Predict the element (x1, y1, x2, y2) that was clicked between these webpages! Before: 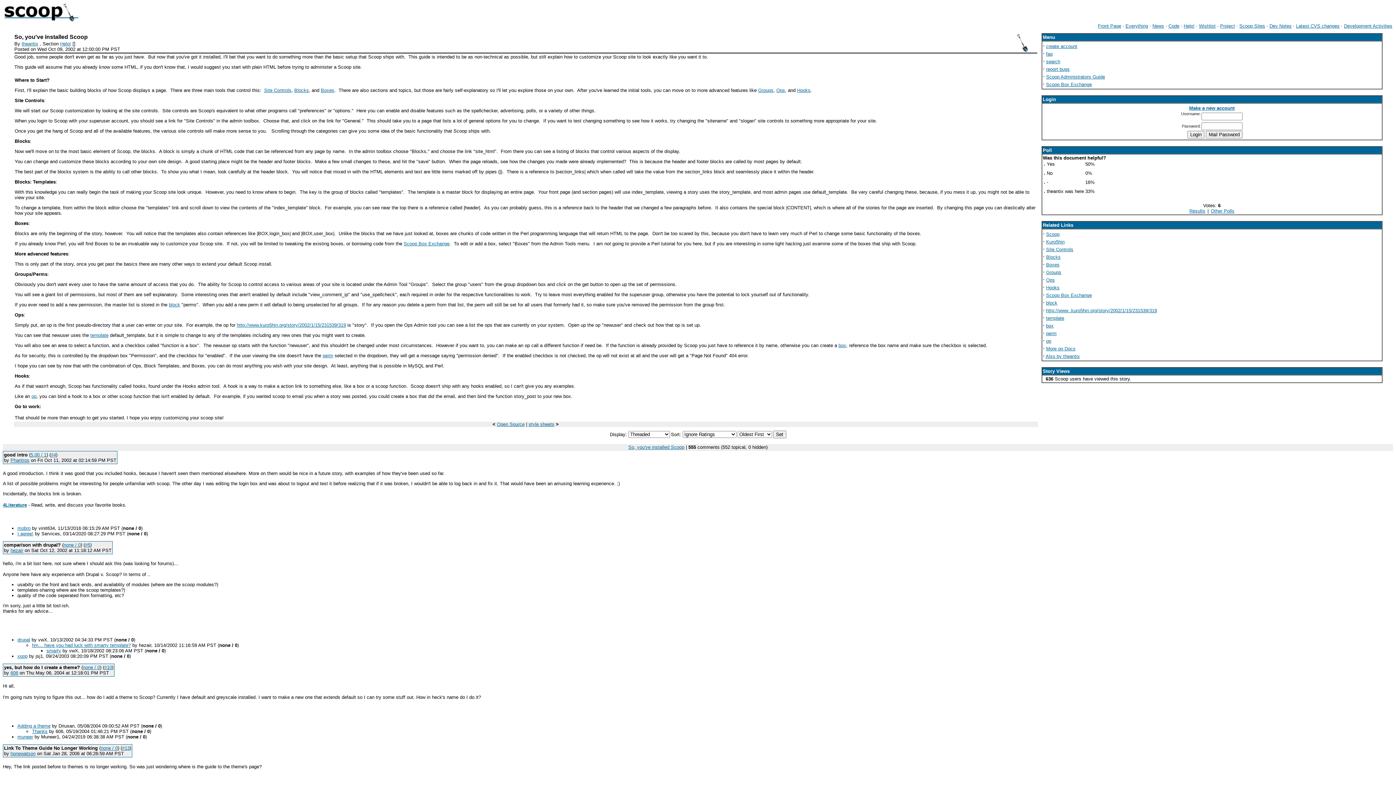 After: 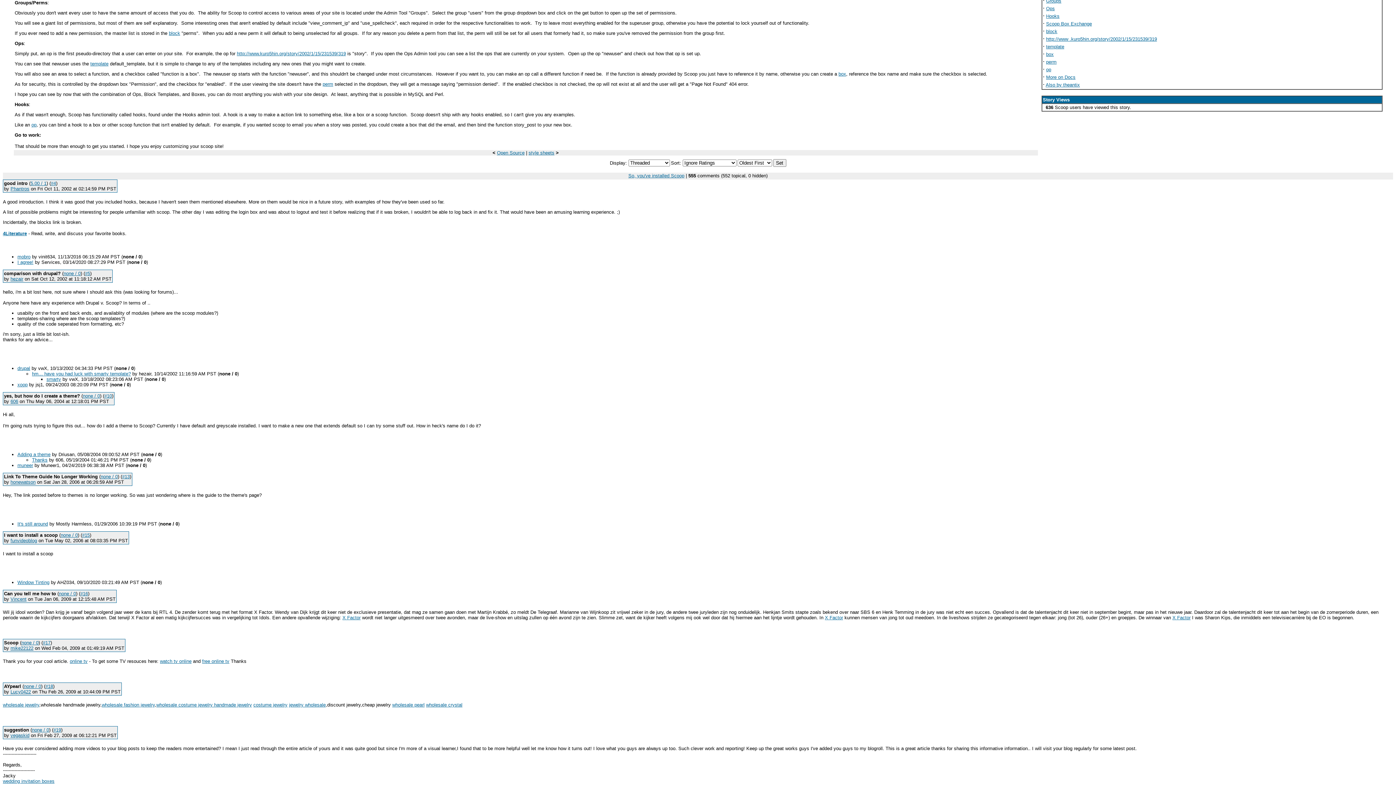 Action: bbox: (322, 353, 333, 358) label: perm